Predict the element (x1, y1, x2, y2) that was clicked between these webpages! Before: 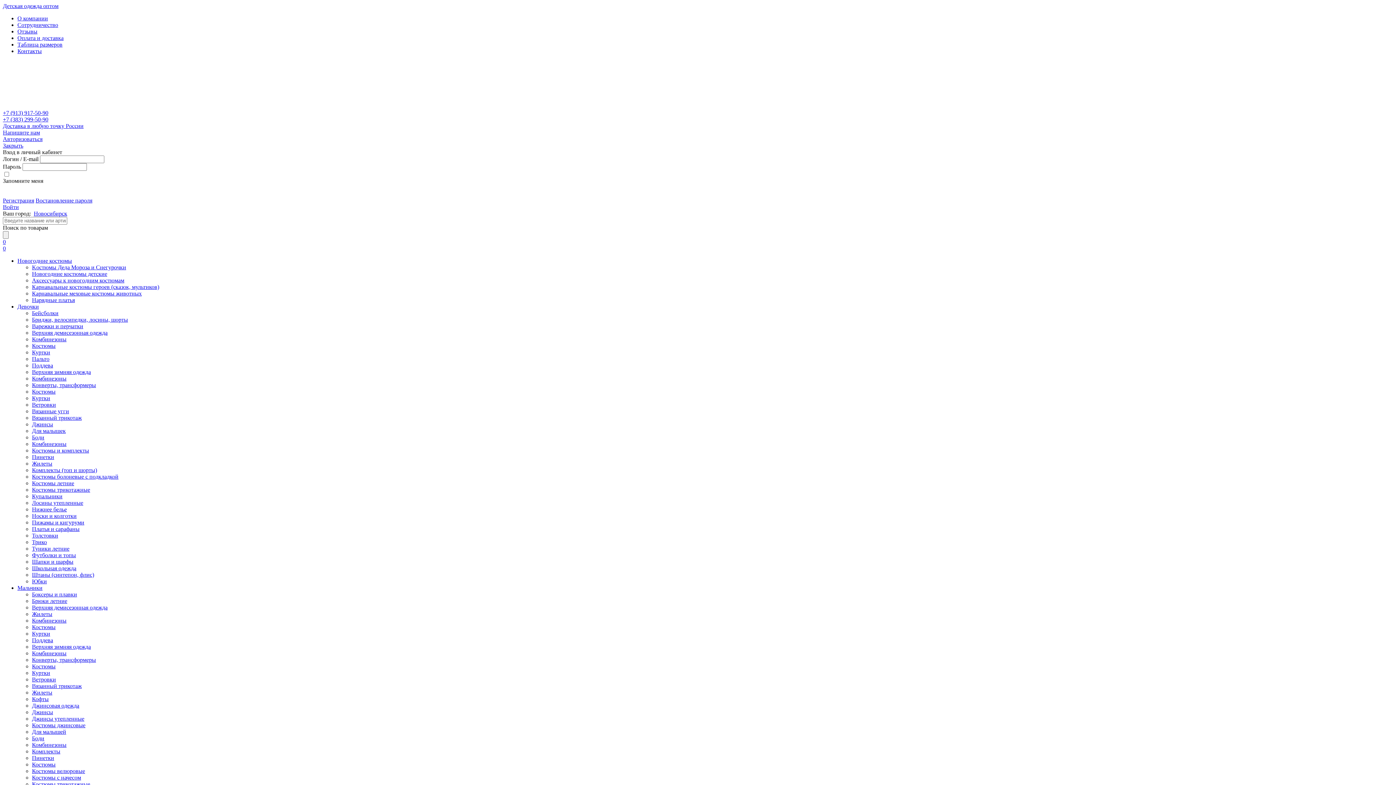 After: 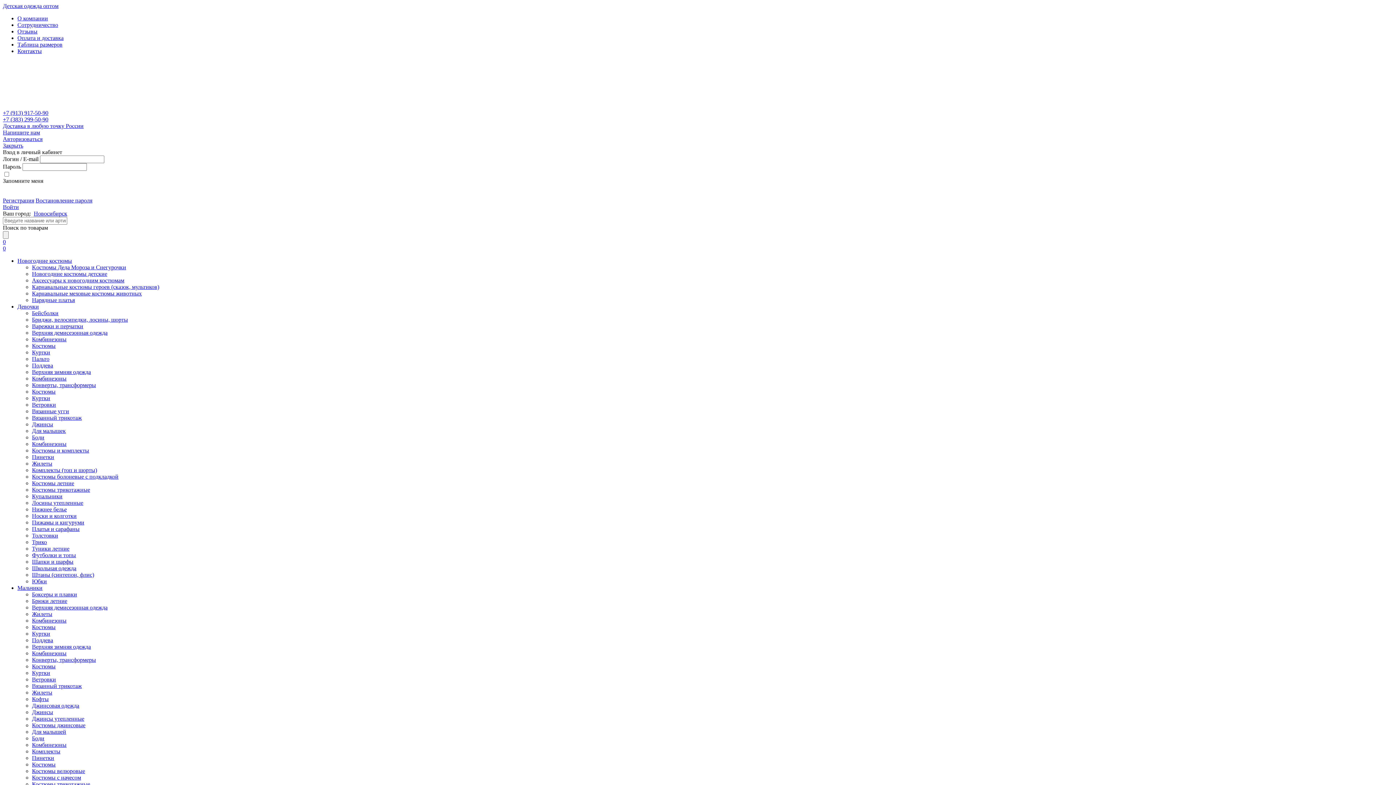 Action: label: Костюмы с начесом bbox: (32, 774, 81, 781)